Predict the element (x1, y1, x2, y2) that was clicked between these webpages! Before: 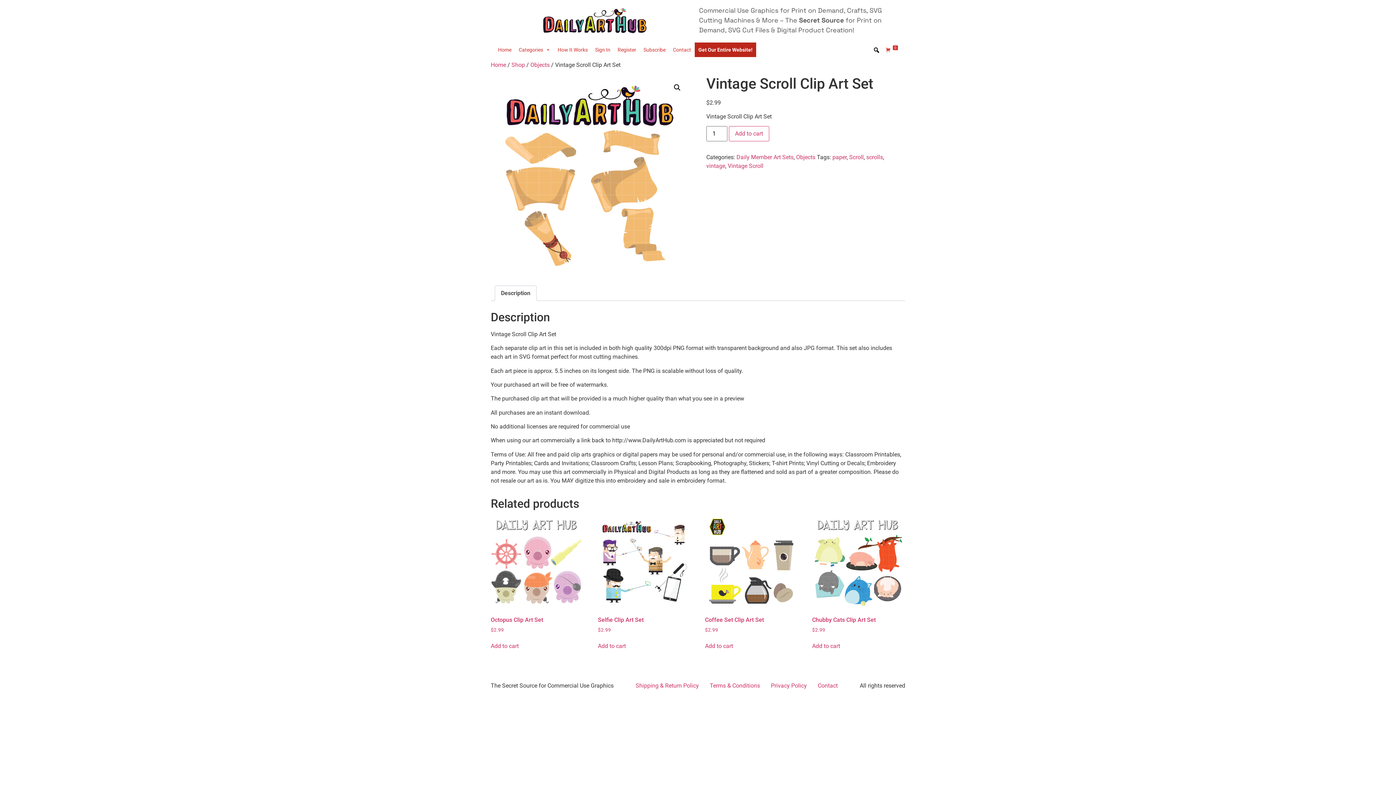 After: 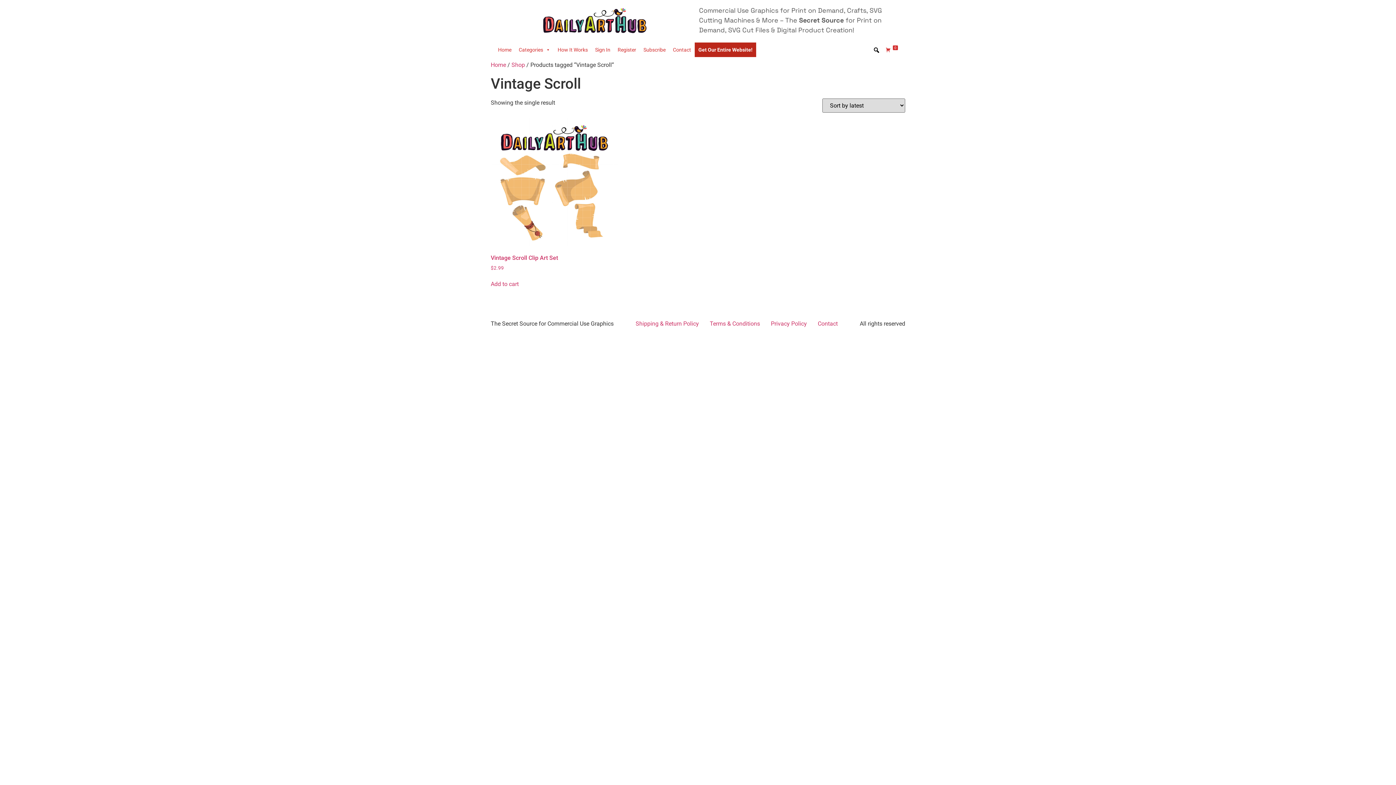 Action: label: Vintage Scroll bbox: (727, 162, 763, 169)